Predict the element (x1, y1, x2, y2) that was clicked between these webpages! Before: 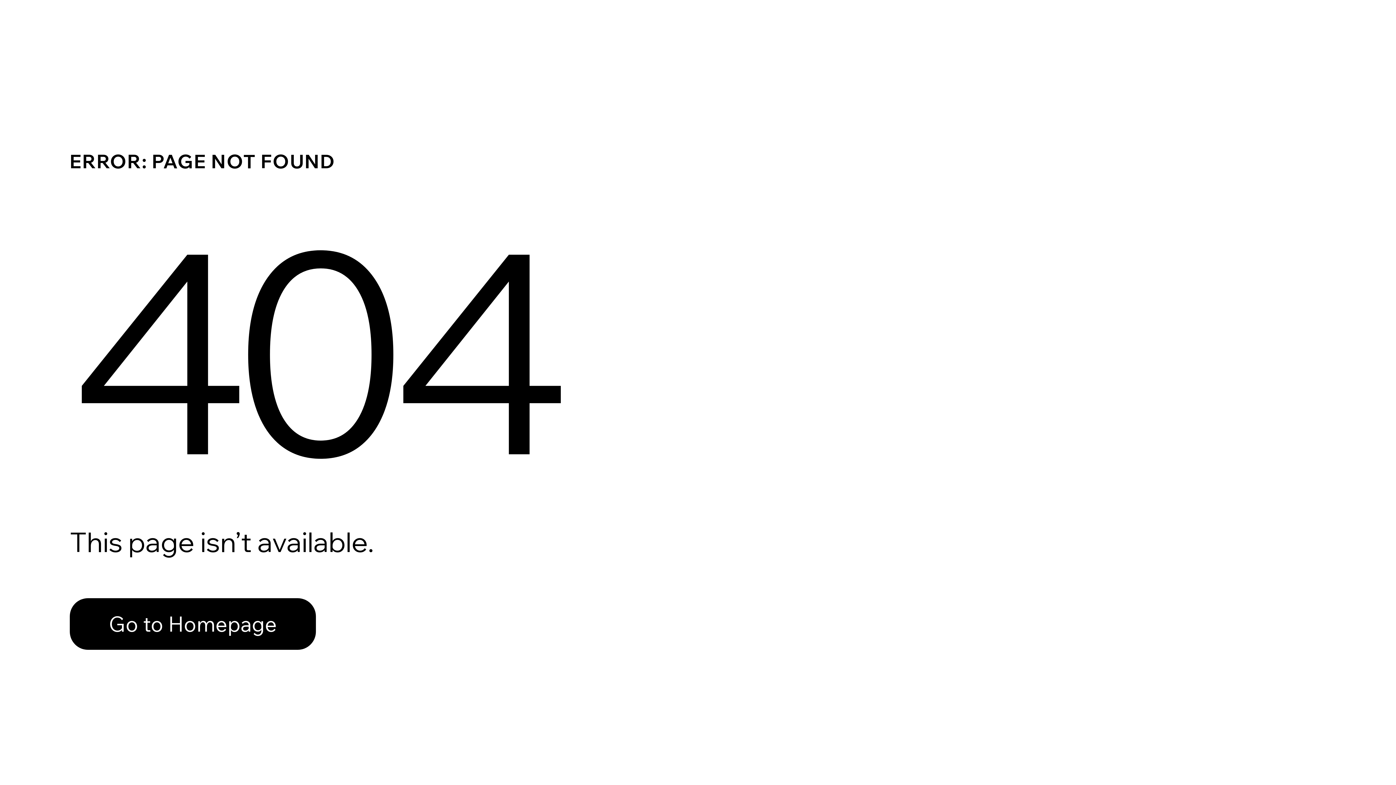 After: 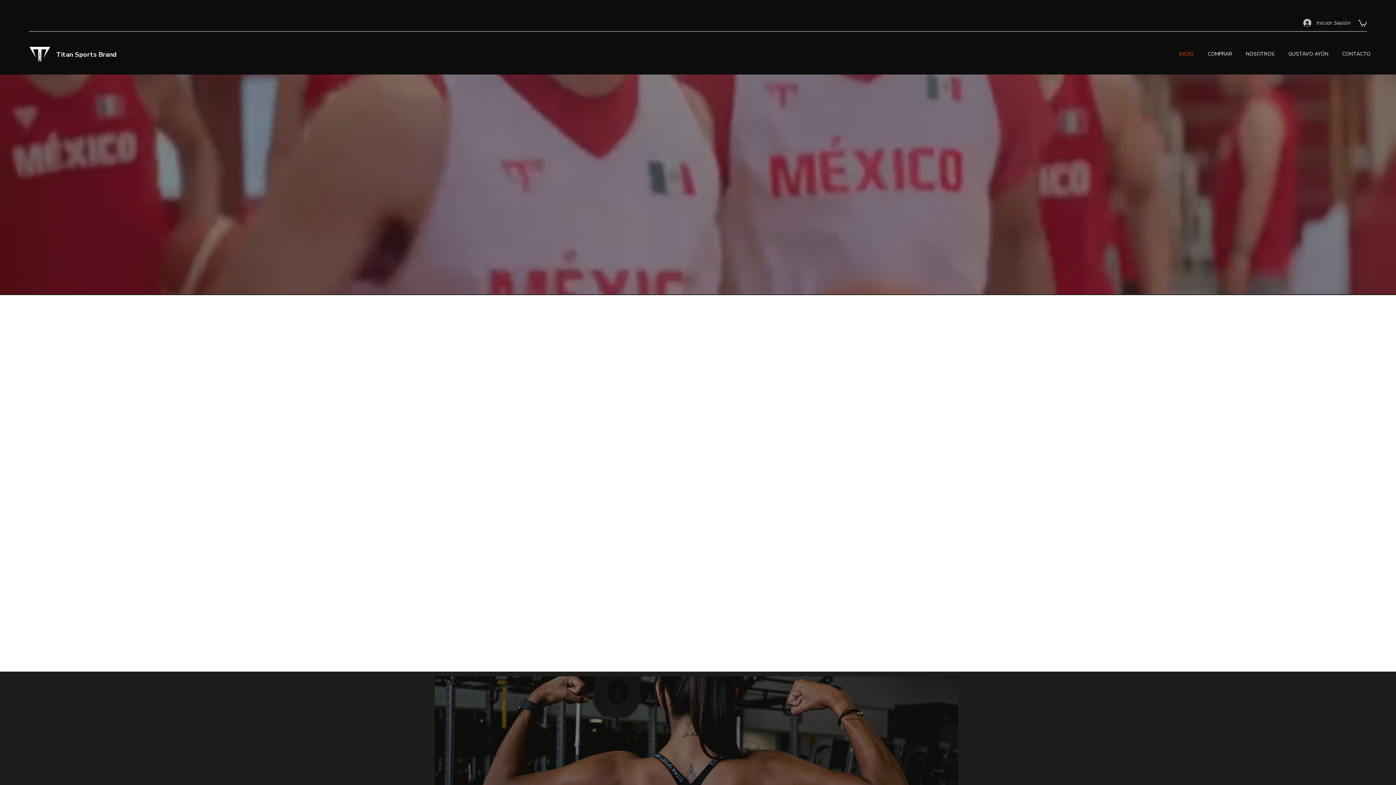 Action: label: Go to Homepage bbox: (69, 582, 768, 659)